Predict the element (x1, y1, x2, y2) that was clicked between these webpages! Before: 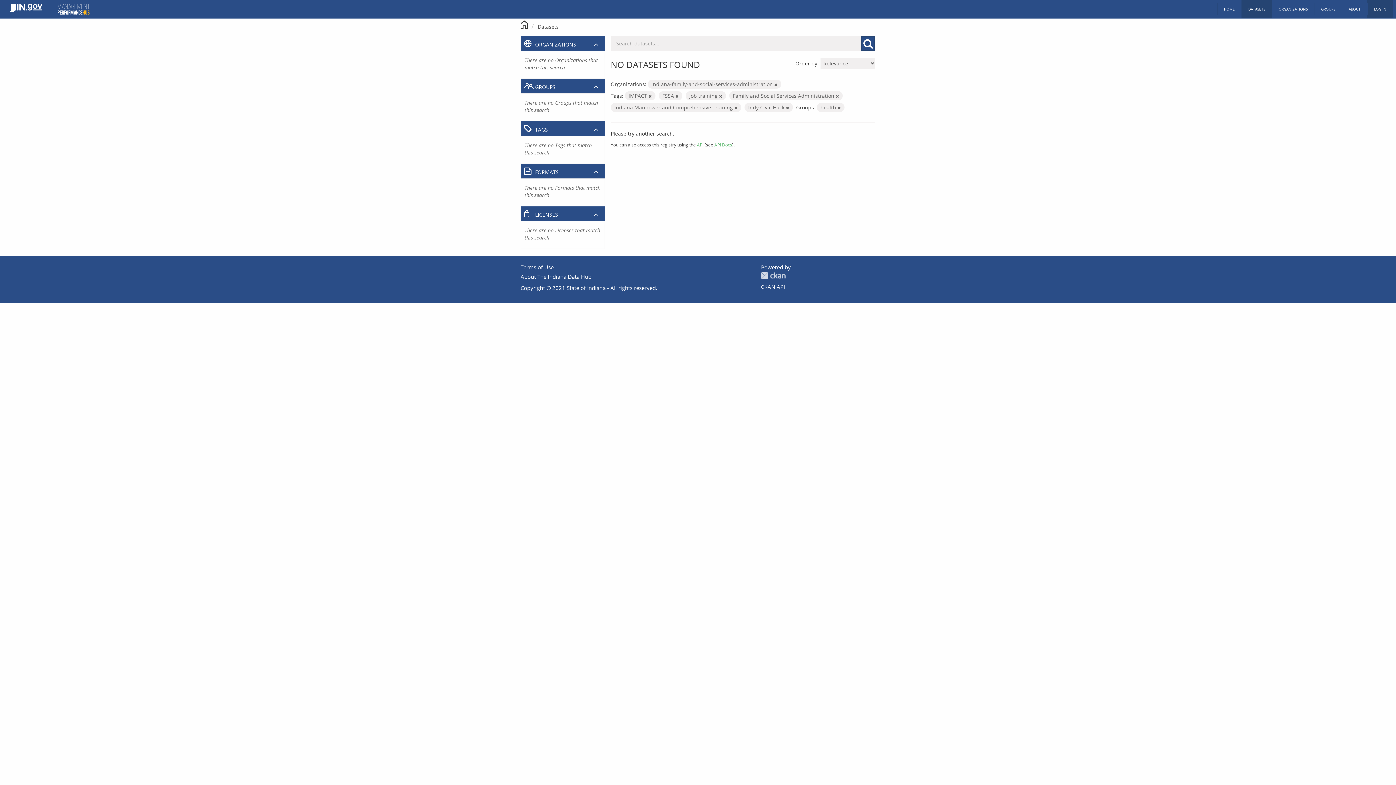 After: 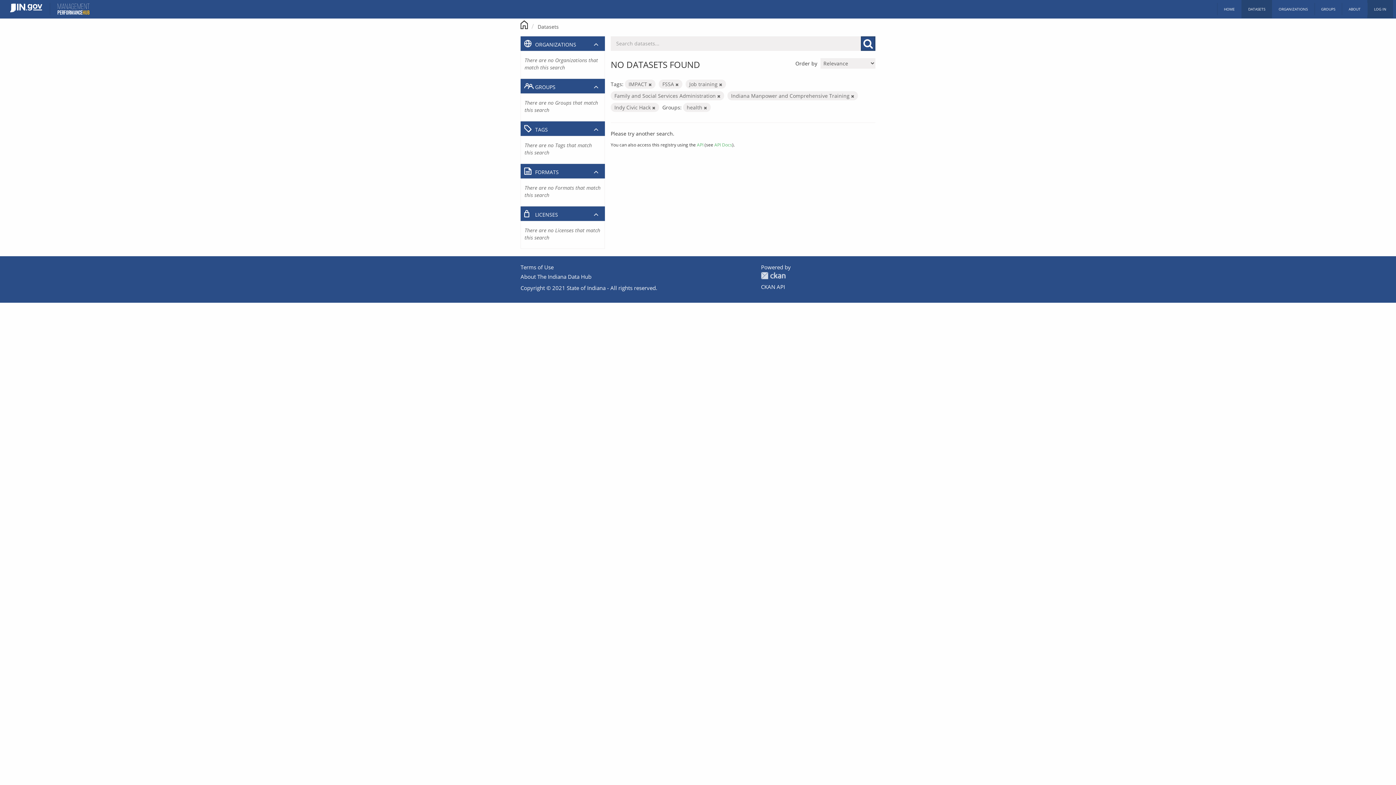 Action: bbox: (774, 81, 777, 87)